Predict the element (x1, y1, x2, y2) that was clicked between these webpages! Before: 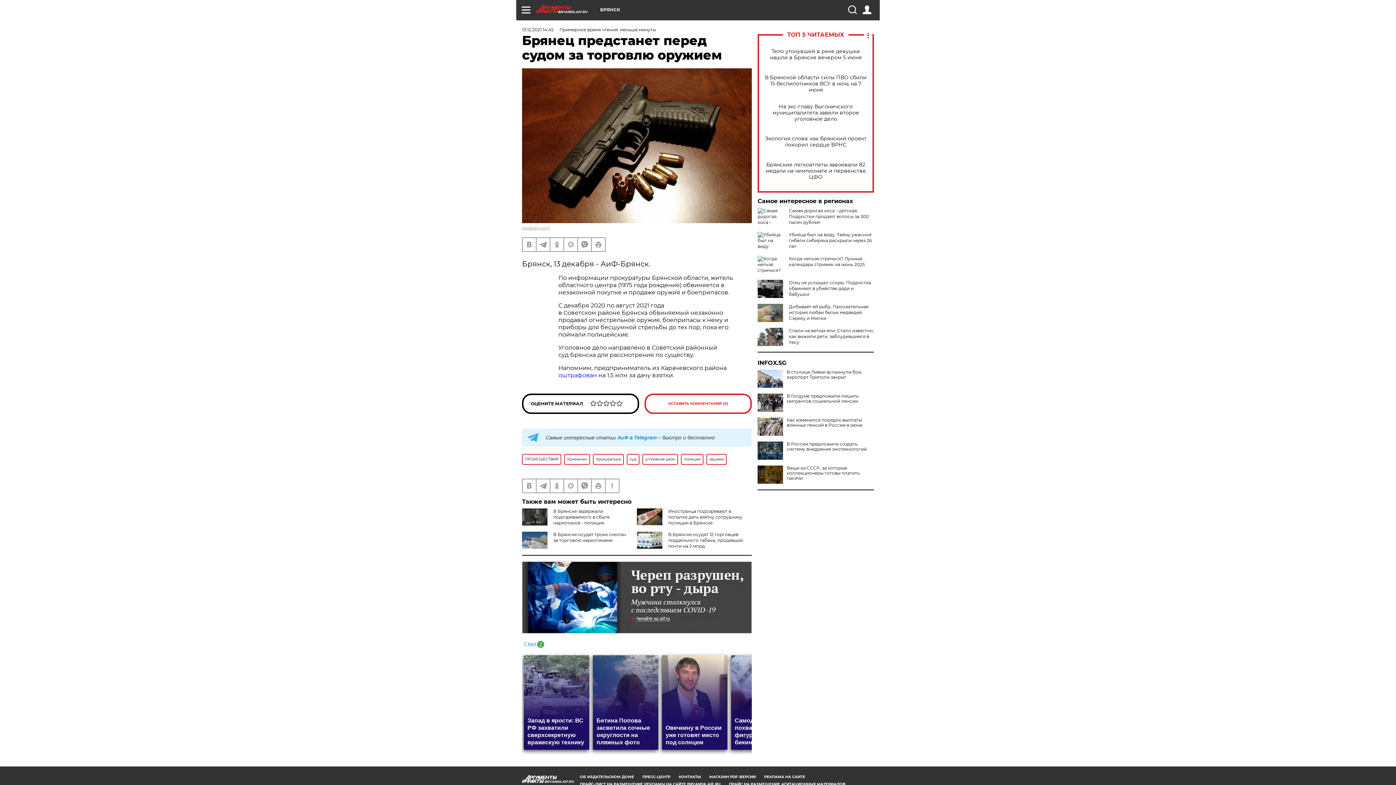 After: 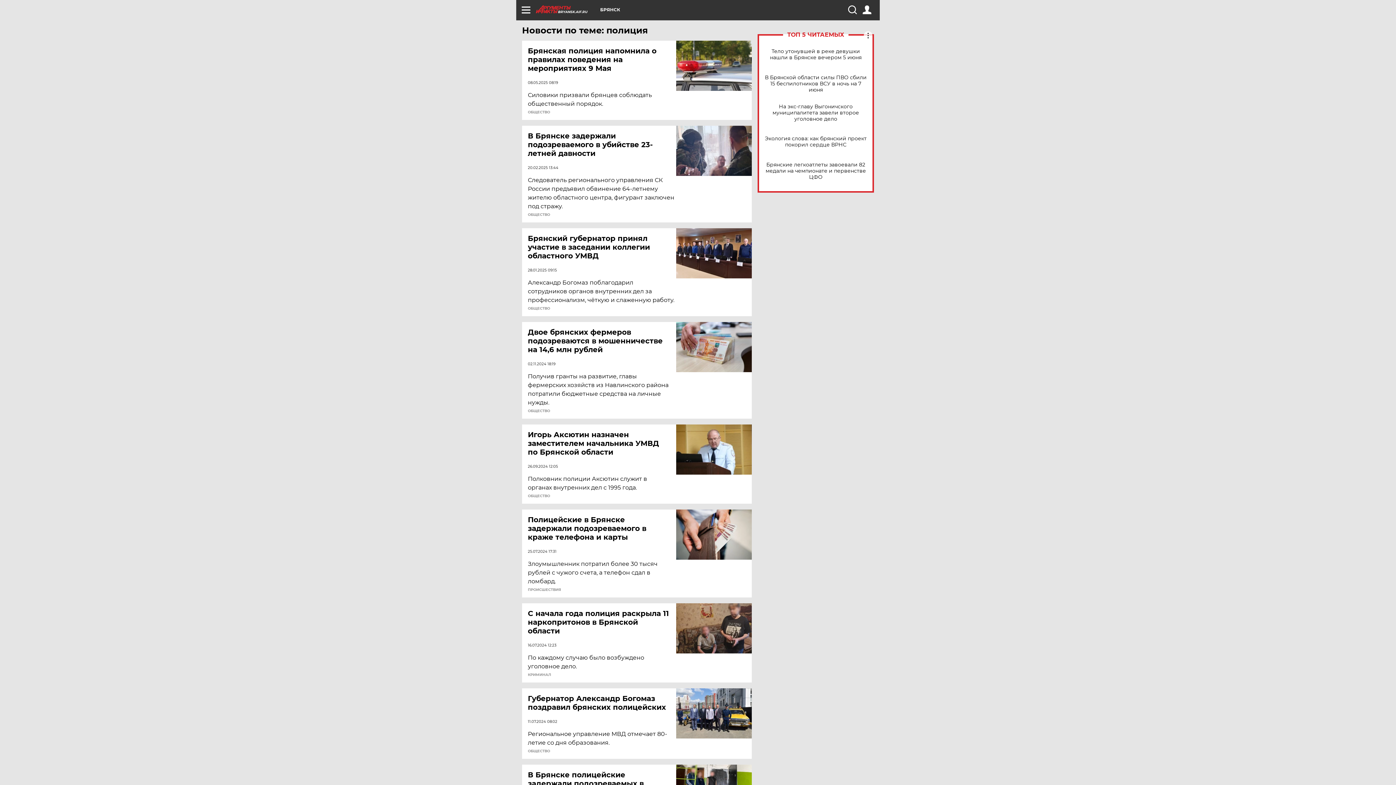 Action: bbox: (681, 454, 703, 465) label: полиция